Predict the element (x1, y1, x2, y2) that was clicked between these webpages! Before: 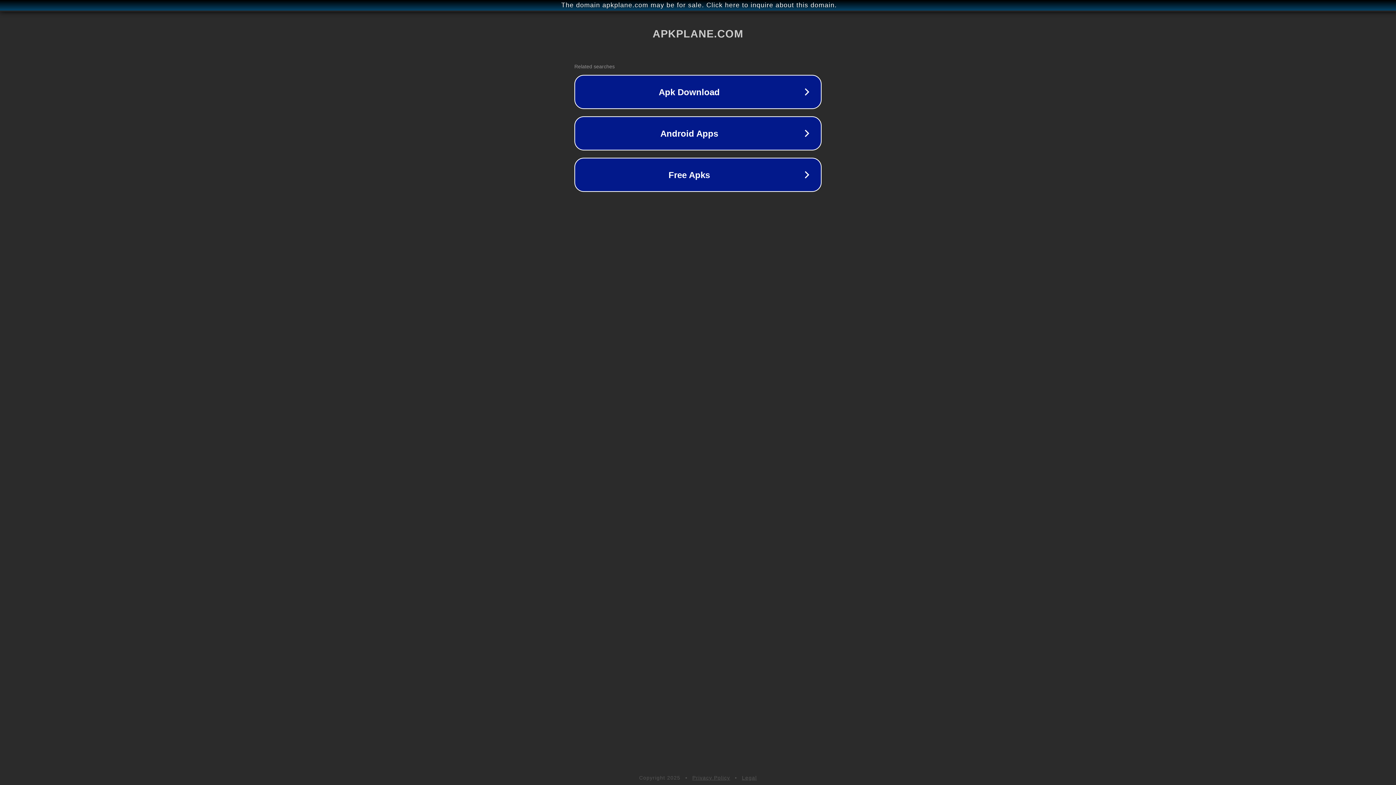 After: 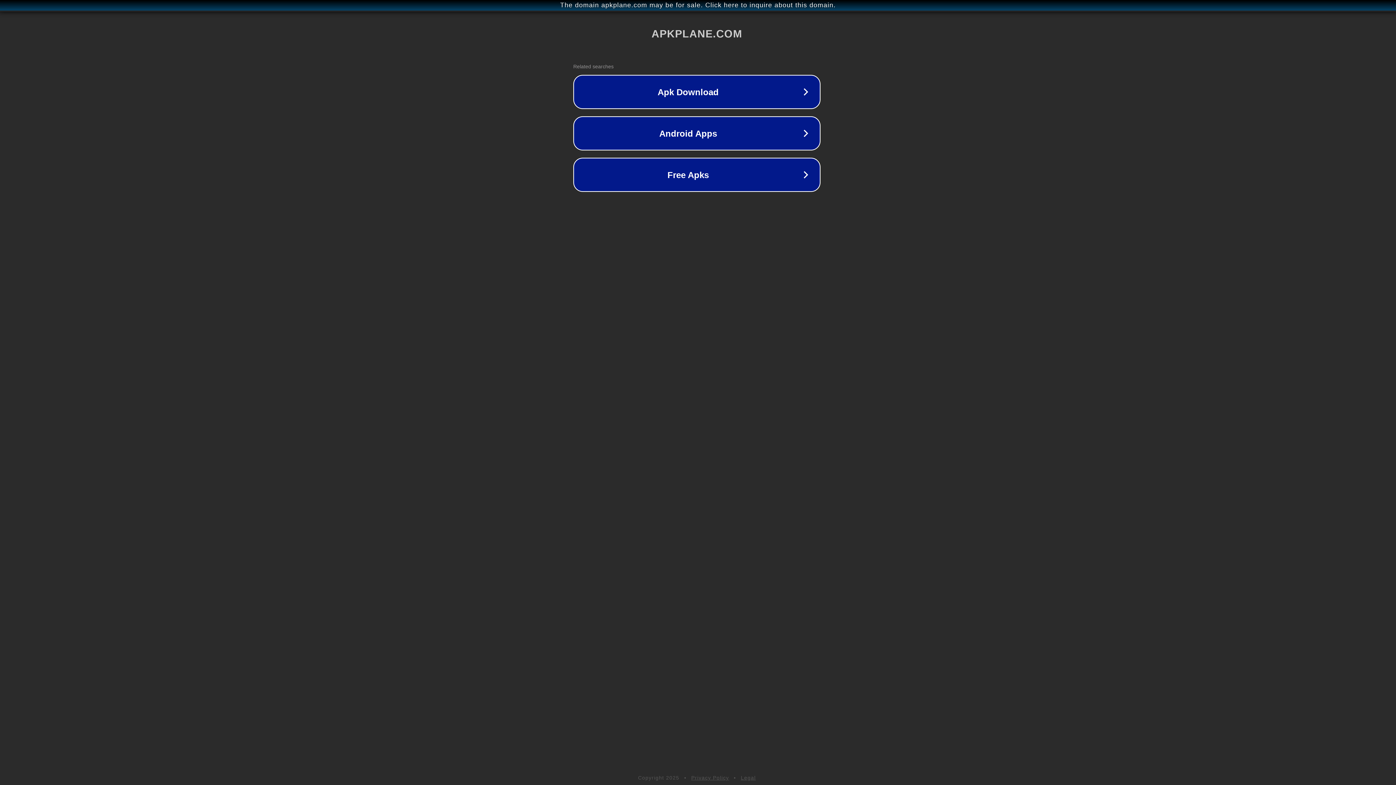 Action: bbox: (1, 1, 1397, 9) label: The domain apkplane.com may be for sale. Click here to inquire about this domain.